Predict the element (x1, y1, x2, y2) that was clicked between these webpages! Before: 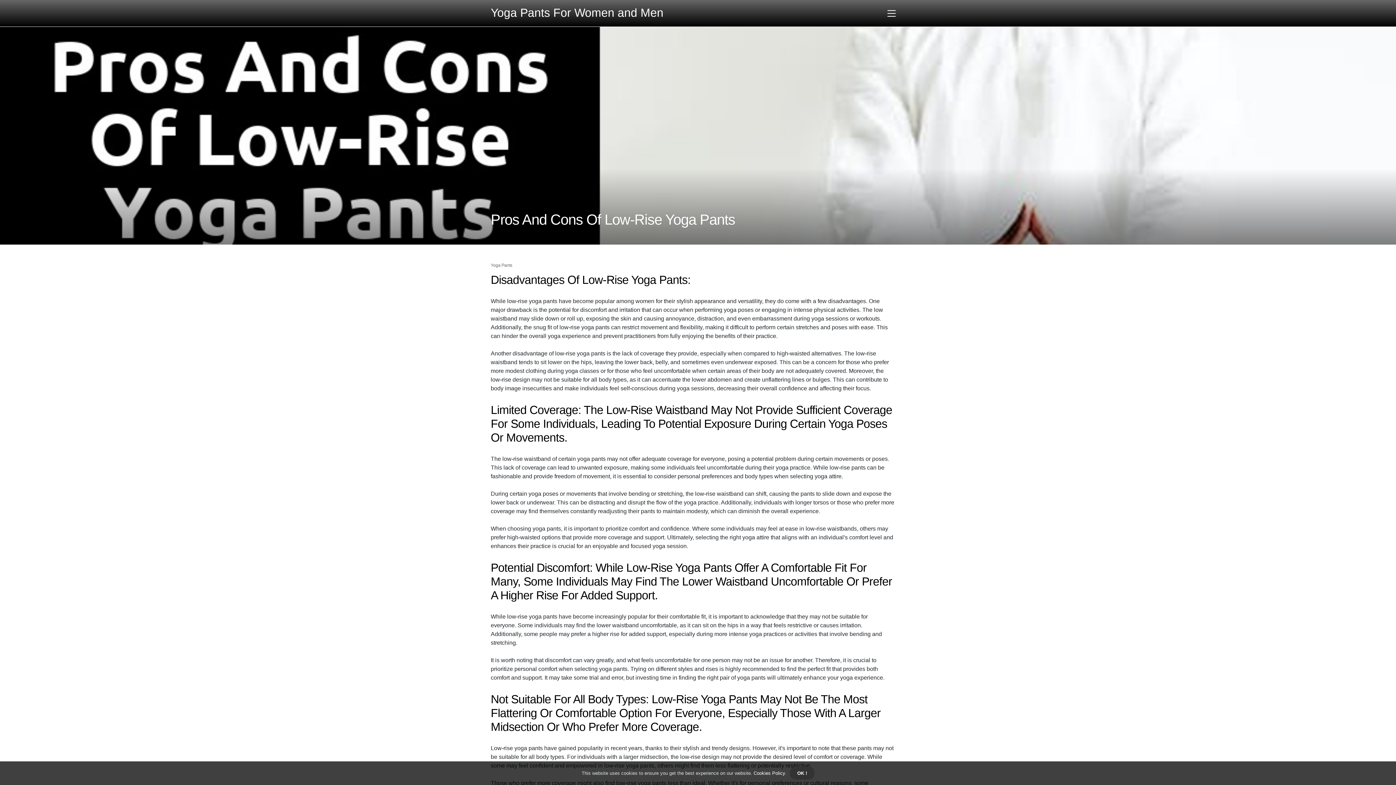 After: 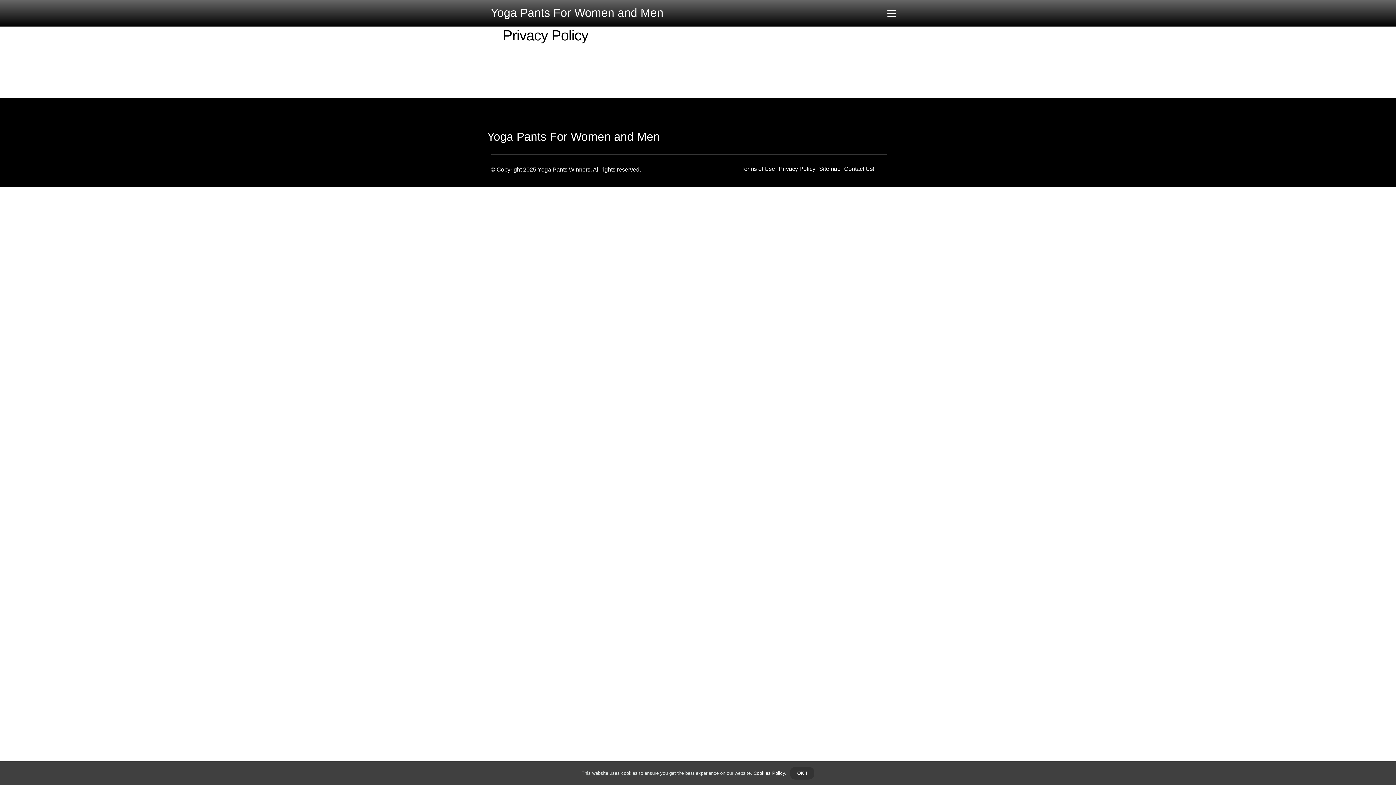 Action: bbox: (752, 770, 785, 776) label:  Cookies Policy